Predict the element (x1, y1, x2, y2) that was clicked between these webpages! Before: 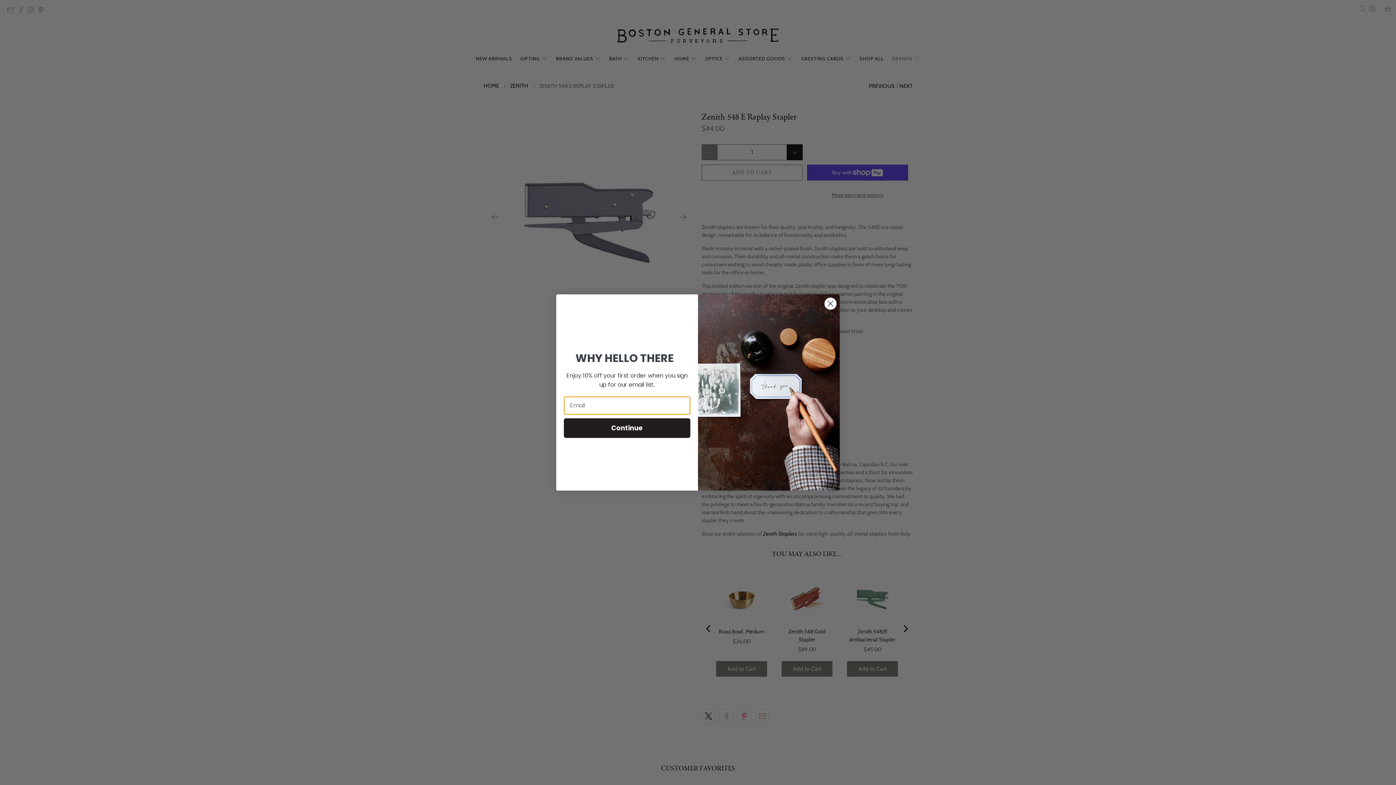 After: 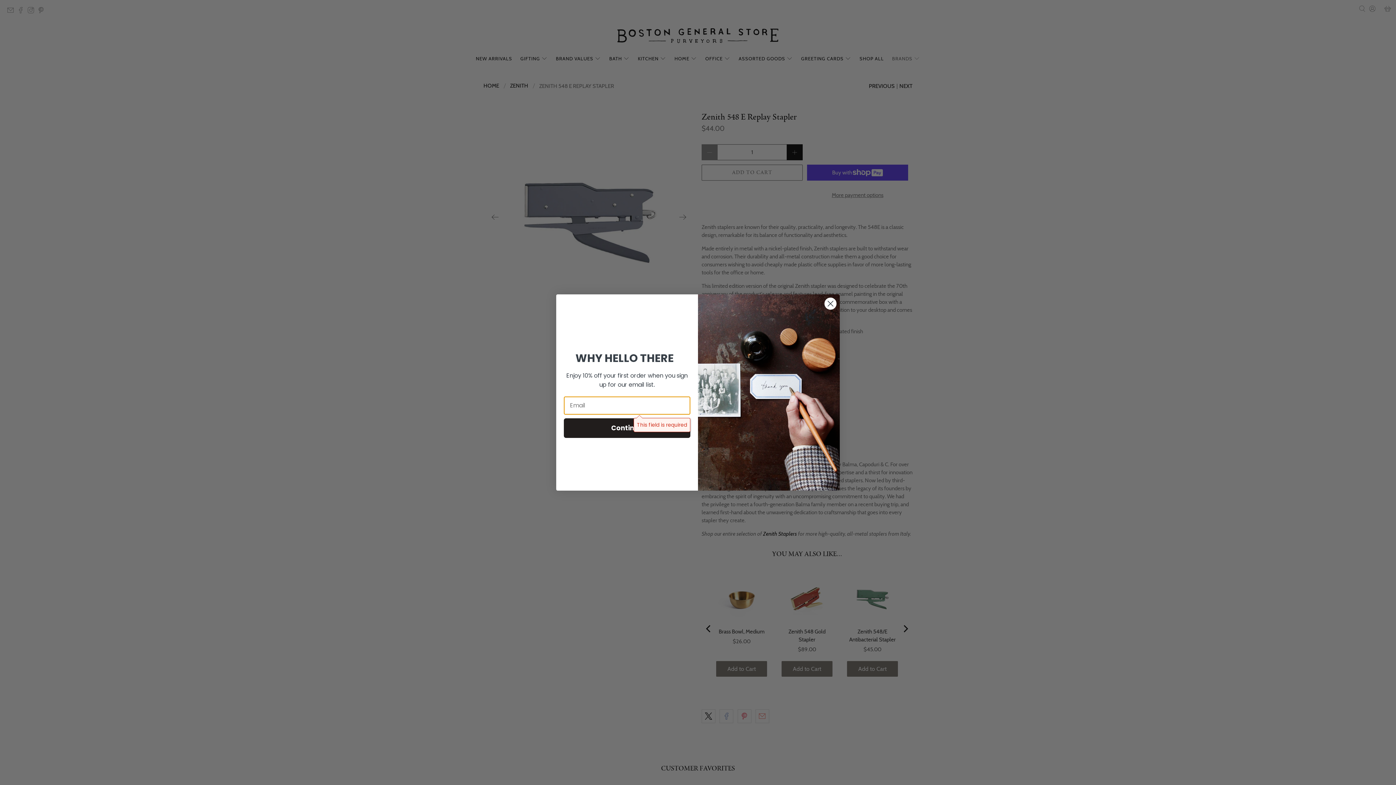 Action: label: Continue bbox: (564, 418, 690, 438)